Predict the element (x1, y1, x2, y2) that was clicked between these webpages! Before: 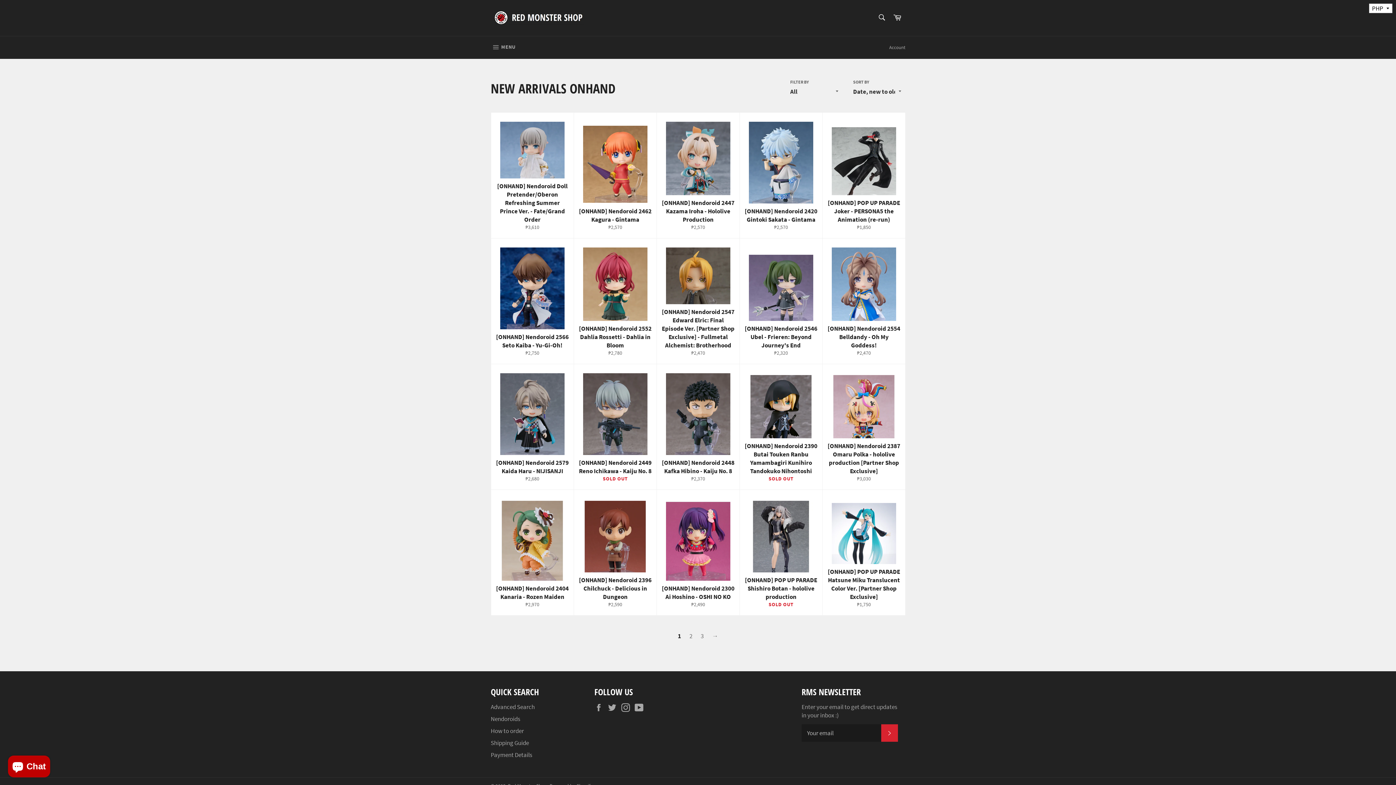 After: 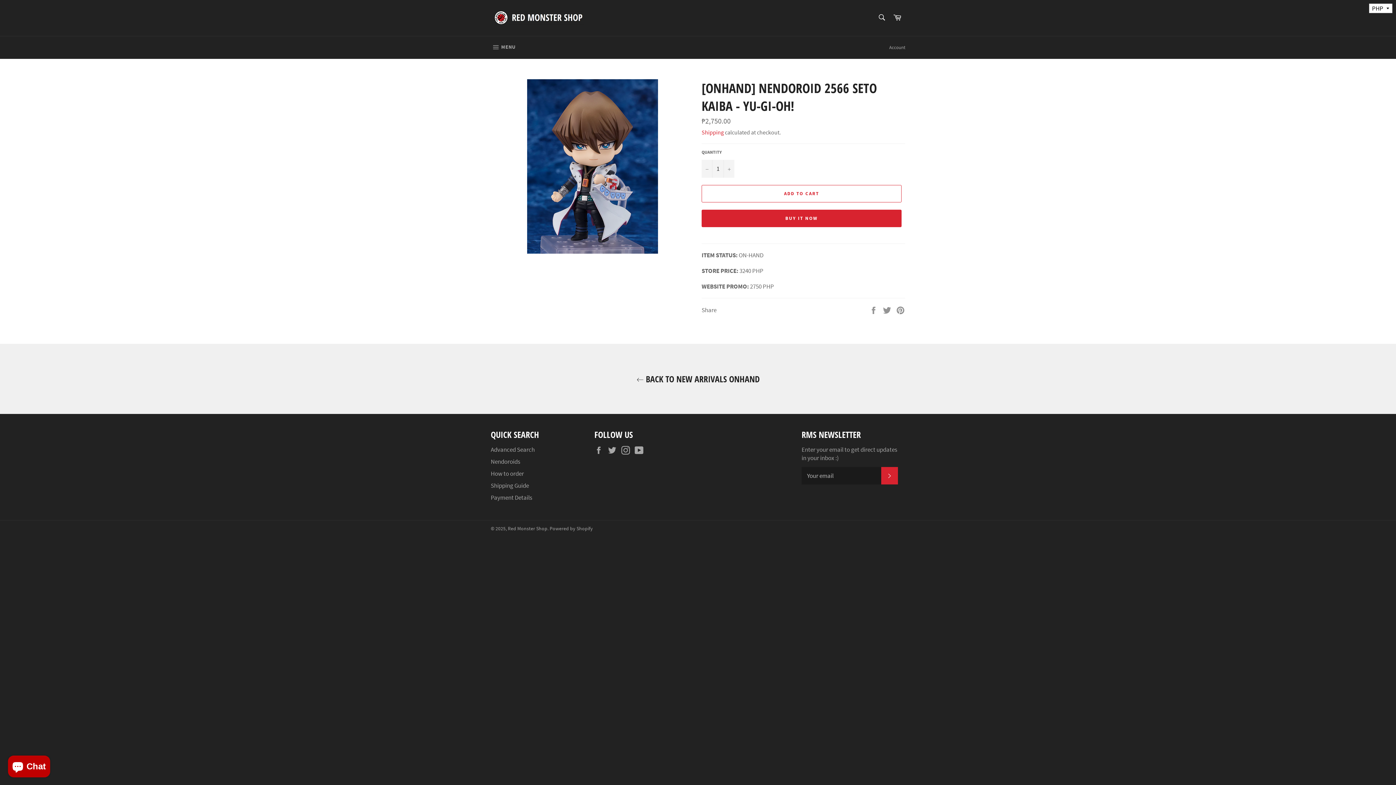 Action: bbox: (490, 238, 573, 364) label: [ONHAND] Nendoroid 2566 Seto Kaiba - Yu-Gi-Oh!
Regular price
₱2,750